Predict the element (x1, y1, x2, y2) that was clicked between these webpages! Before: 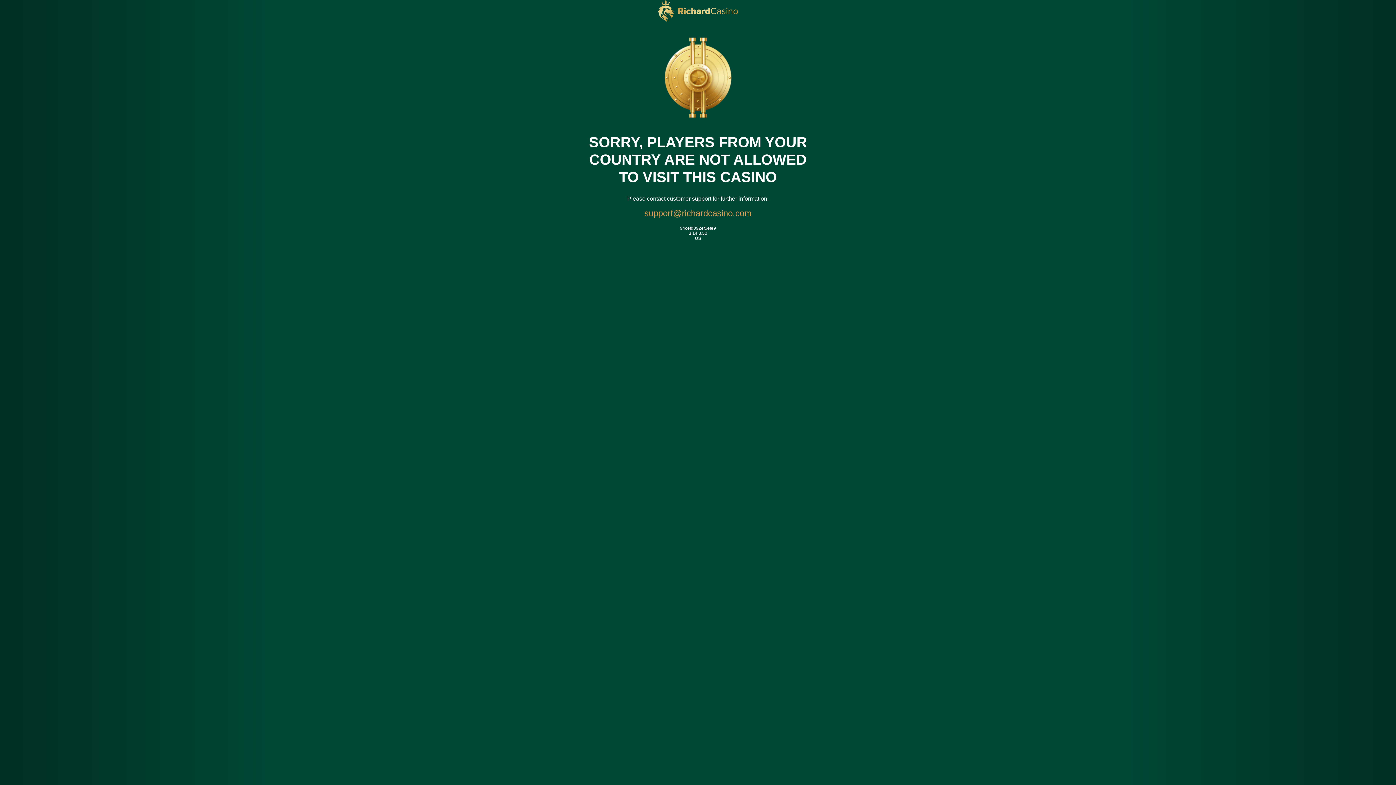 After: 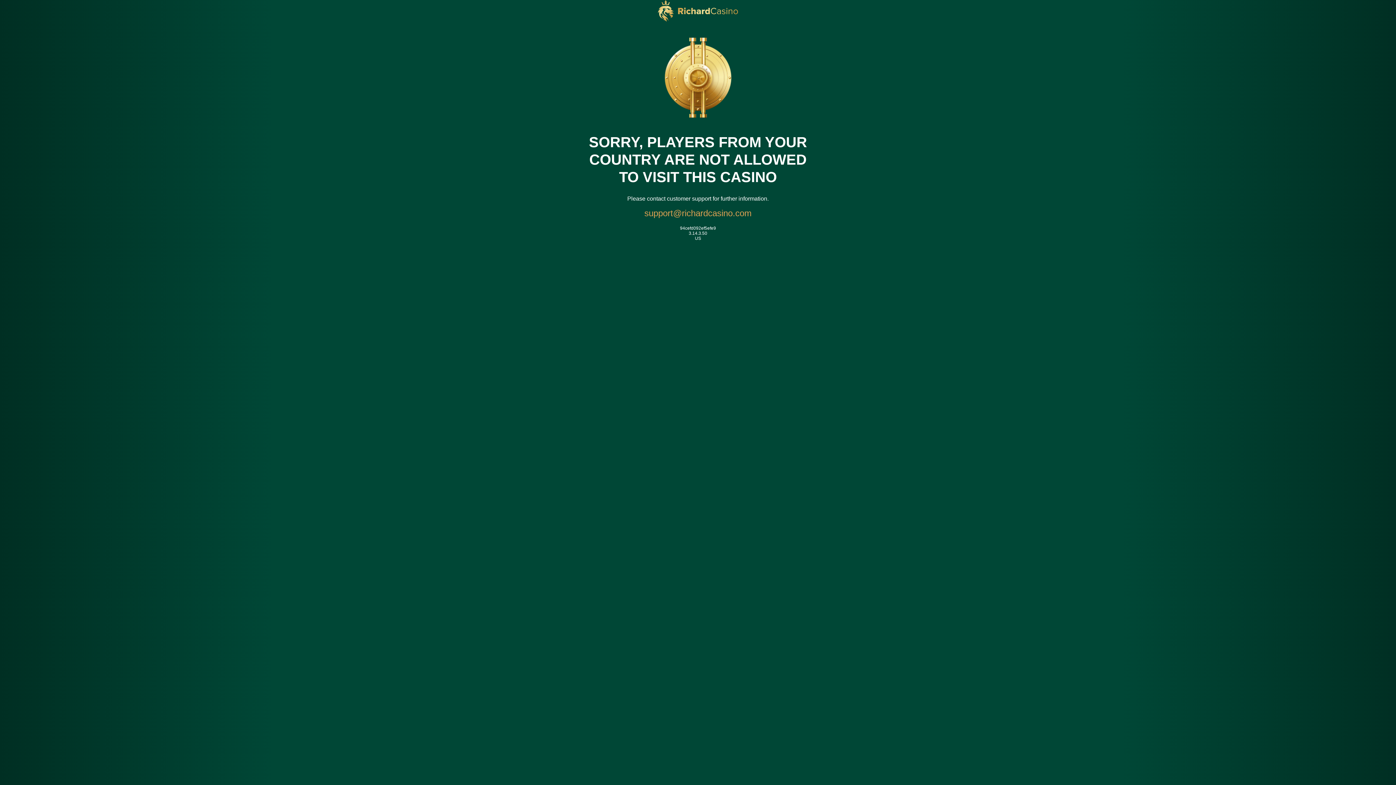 Action: bbox: (644, 206, 751, 220) label: support@richardcasino.com